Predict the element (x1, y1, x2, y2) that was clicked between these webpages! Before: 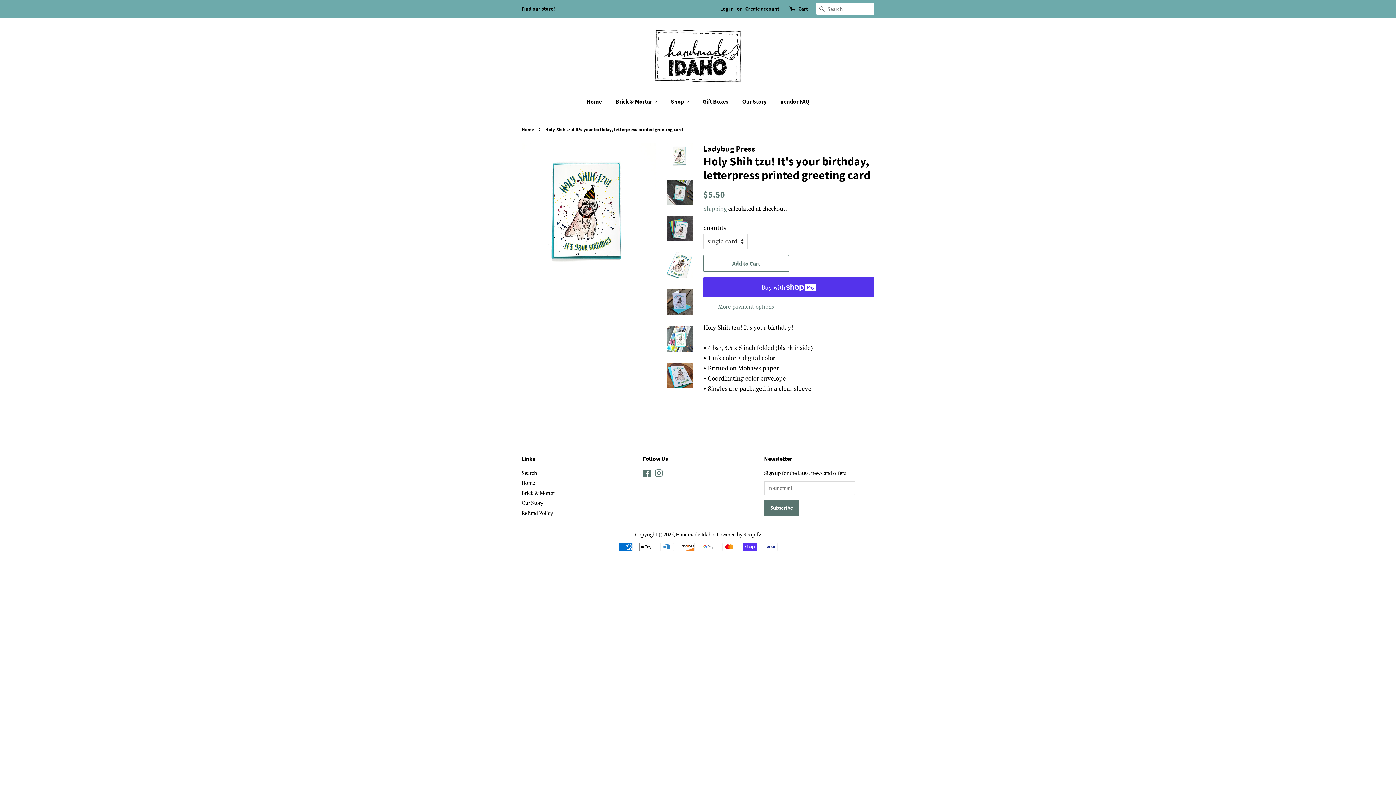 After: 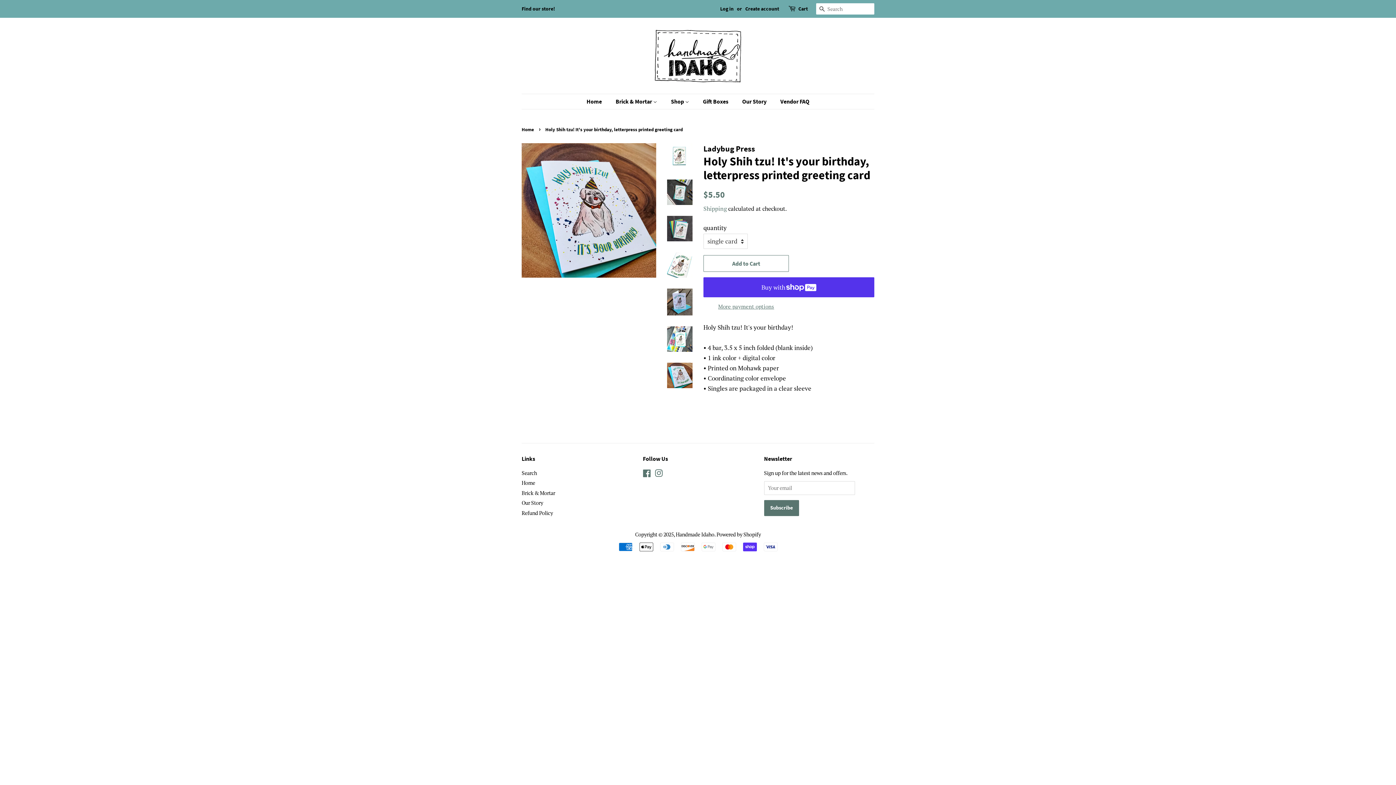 Action: bbox: (667, 362, 692, 388)